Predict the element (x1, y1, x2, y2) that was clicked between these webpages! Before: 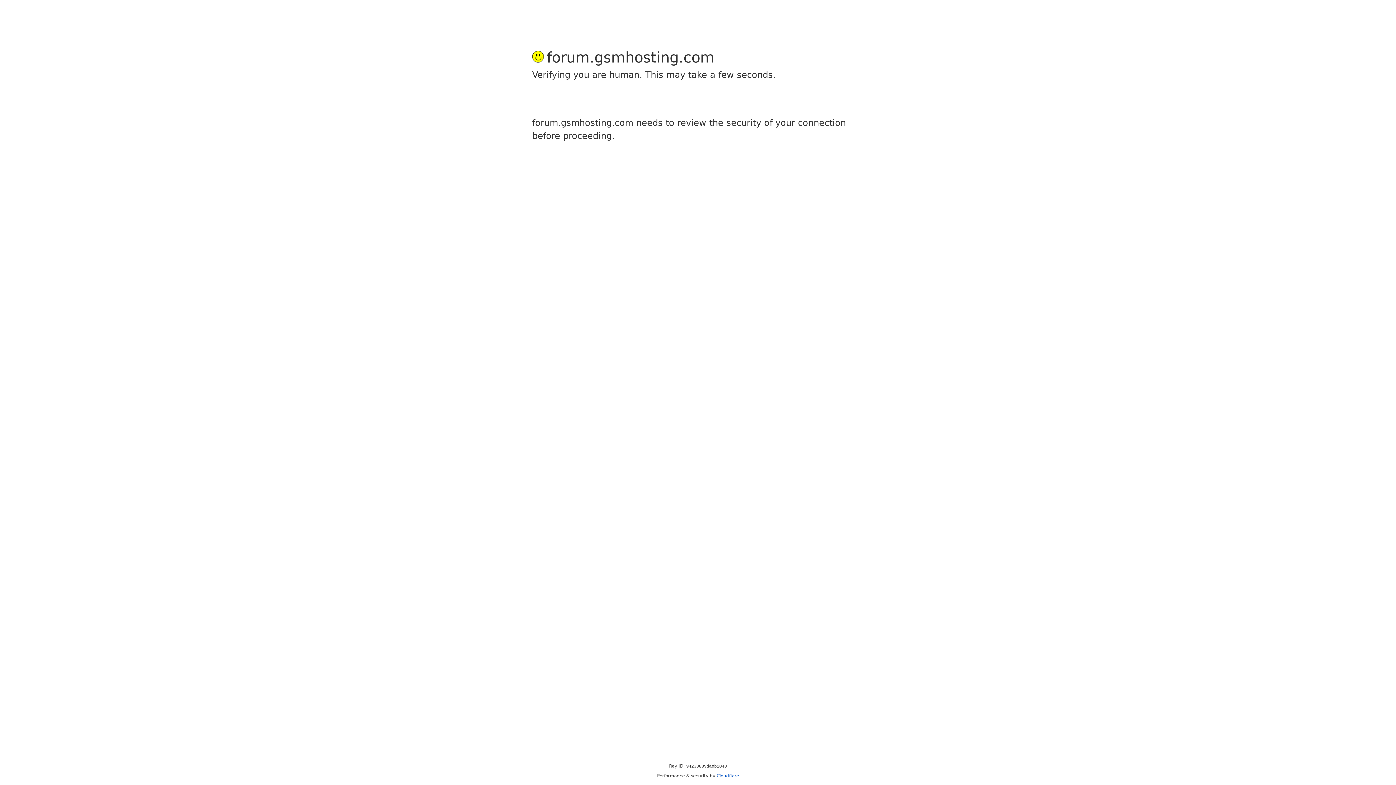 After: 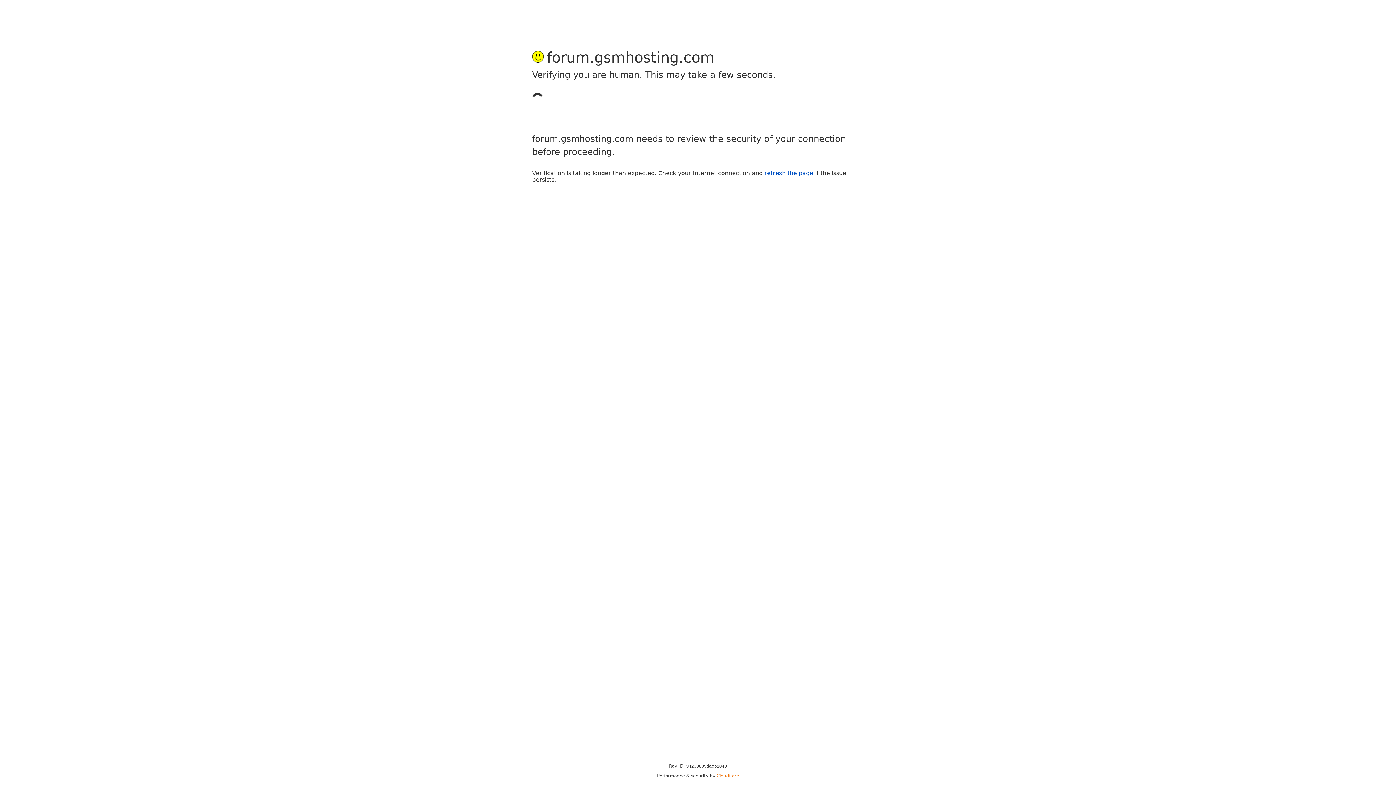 Action: label: Cloudflare bbox: (716, 773, 739, 778)